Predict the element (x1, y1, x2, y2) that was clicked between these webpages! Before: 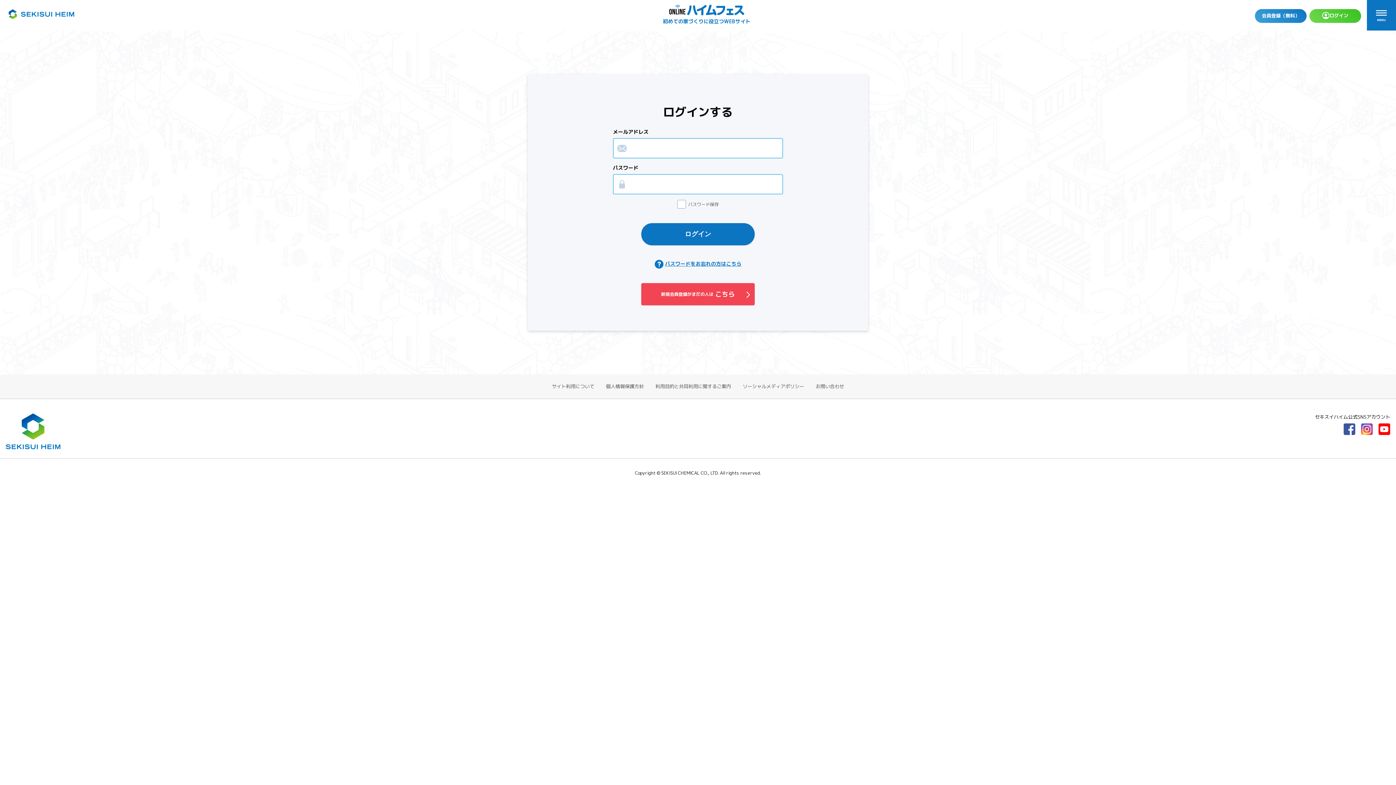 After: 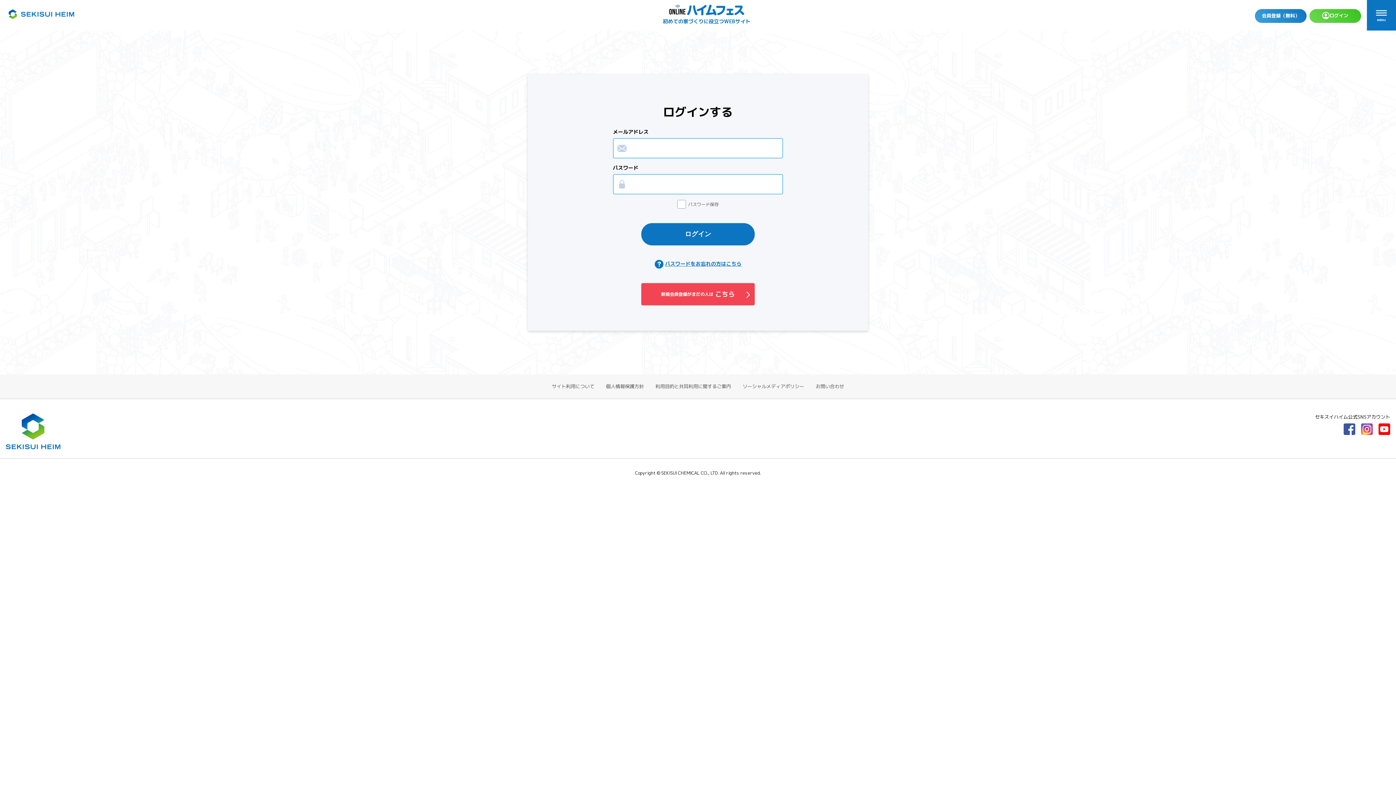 Action: bbox: (1361, 423, 1373, 435)